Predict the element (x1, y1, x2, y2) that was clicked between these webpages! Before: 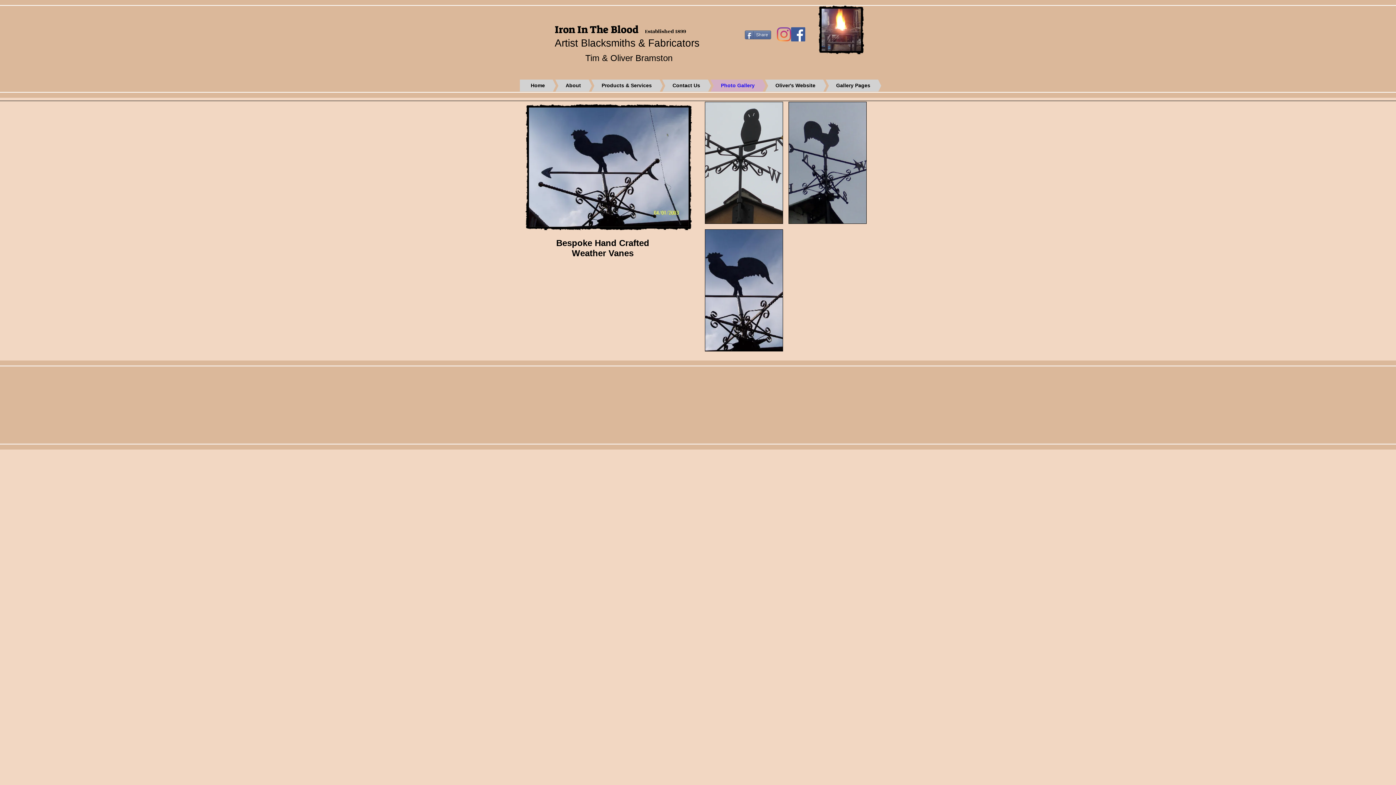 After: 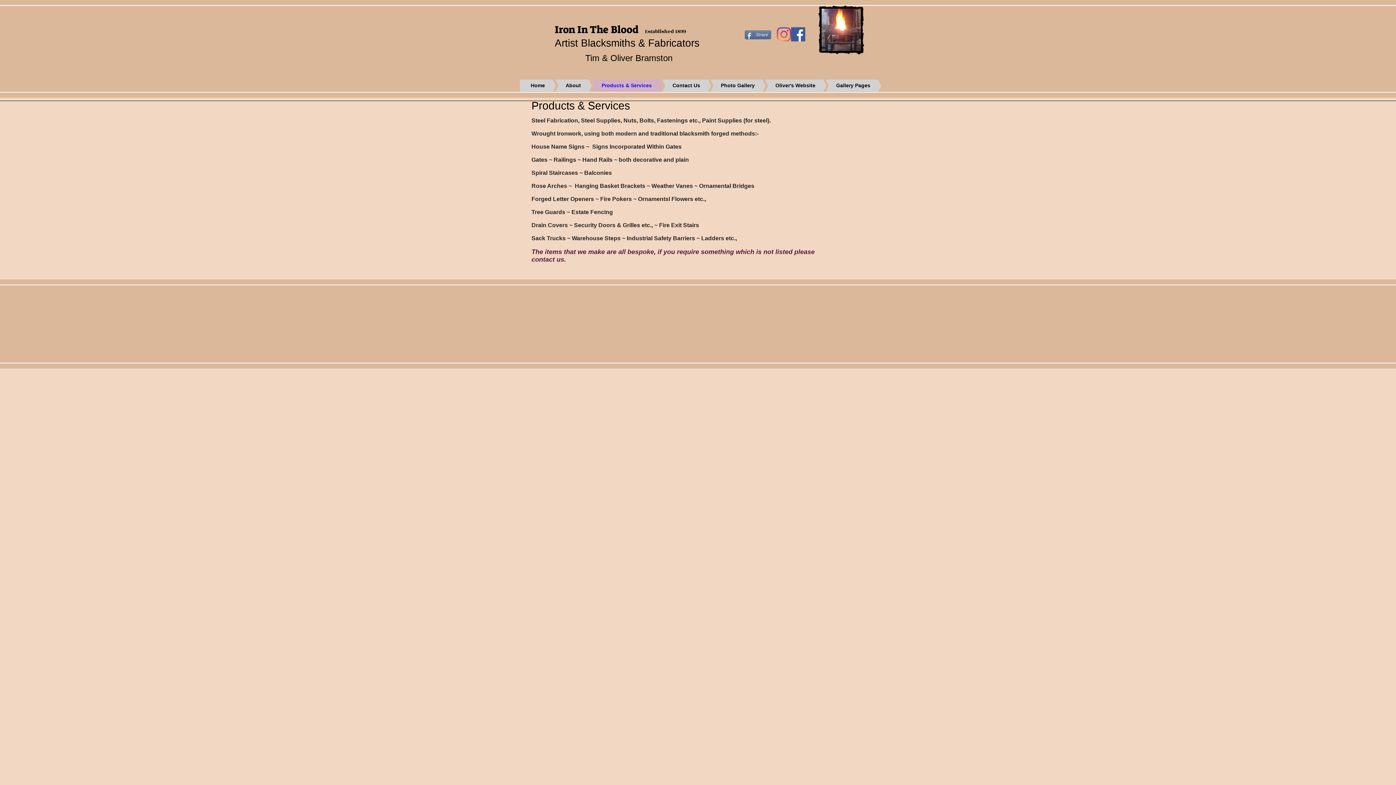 Action: label: Products & Services bbox: (569, 79, 662, 91)